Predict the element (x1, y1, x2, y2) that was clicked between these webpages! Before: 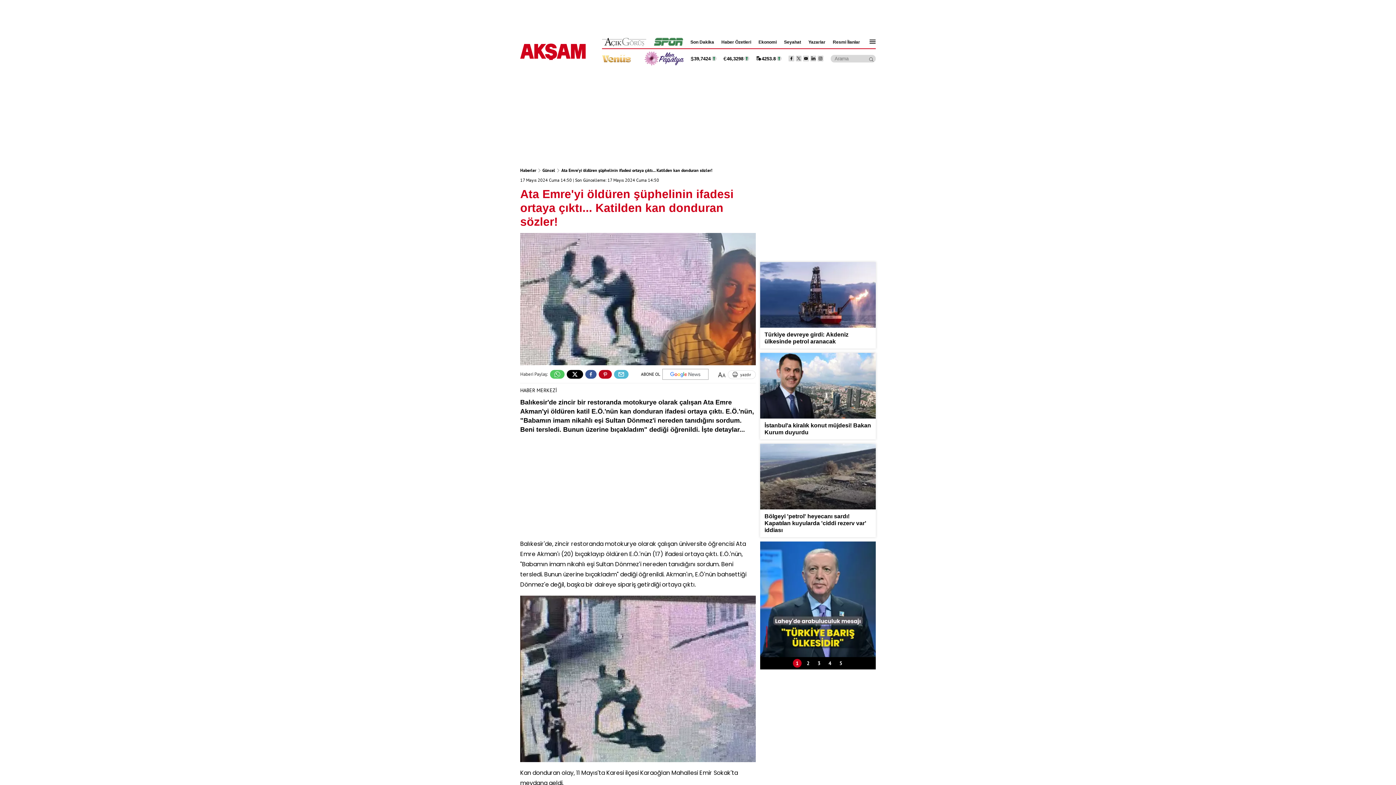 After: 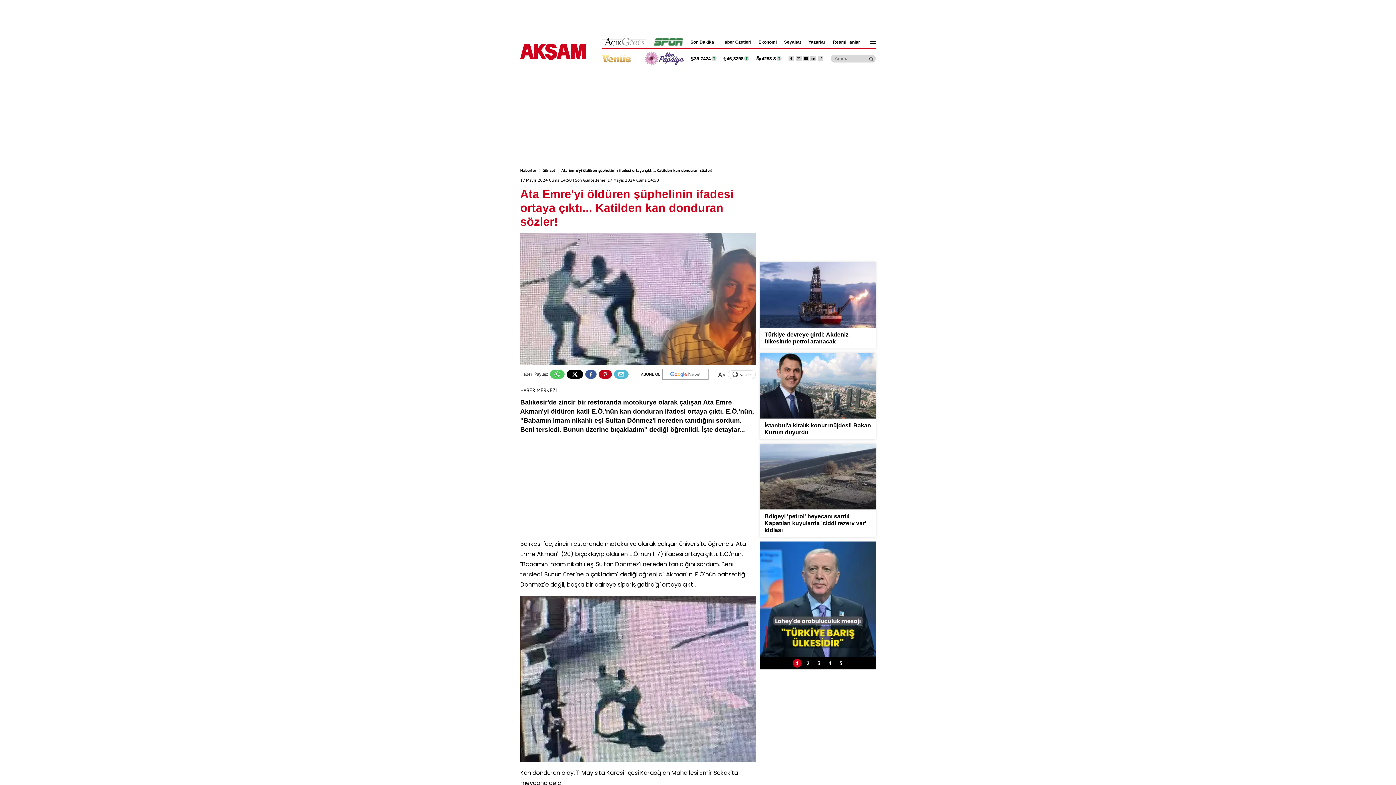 Action: bbox: (644, 51, 684, 65)